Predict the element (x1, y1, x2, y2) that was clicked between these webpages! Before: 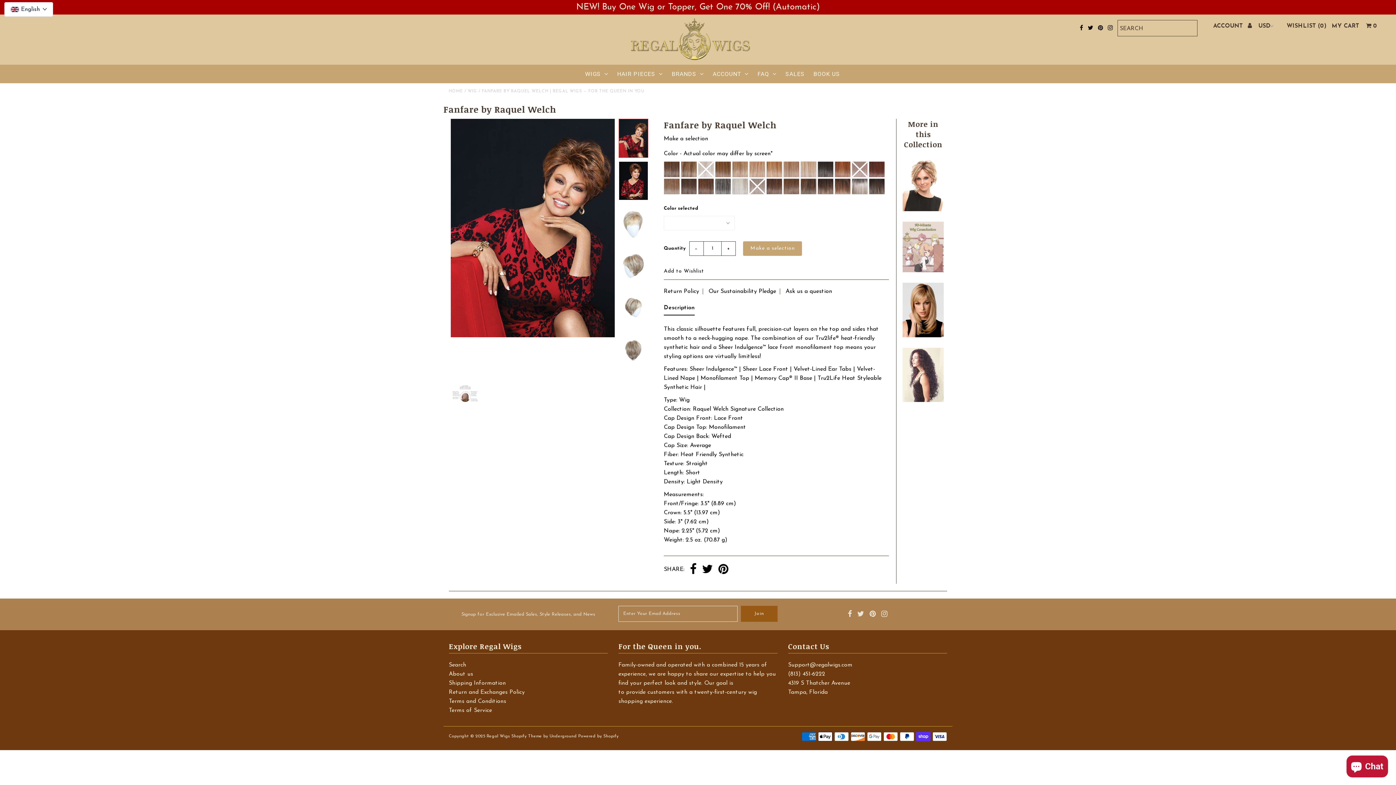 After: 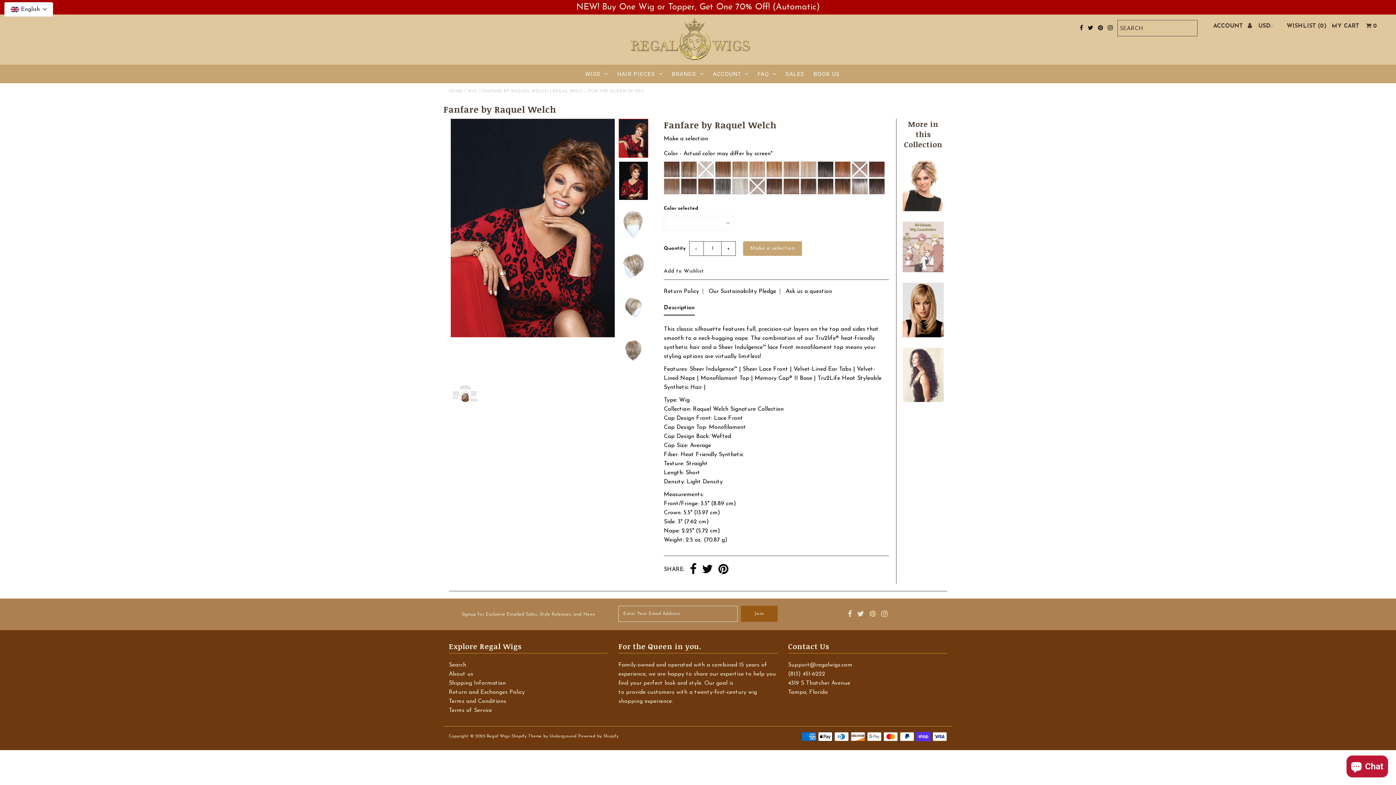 Action: bbox: (869, 613, 876, 617)